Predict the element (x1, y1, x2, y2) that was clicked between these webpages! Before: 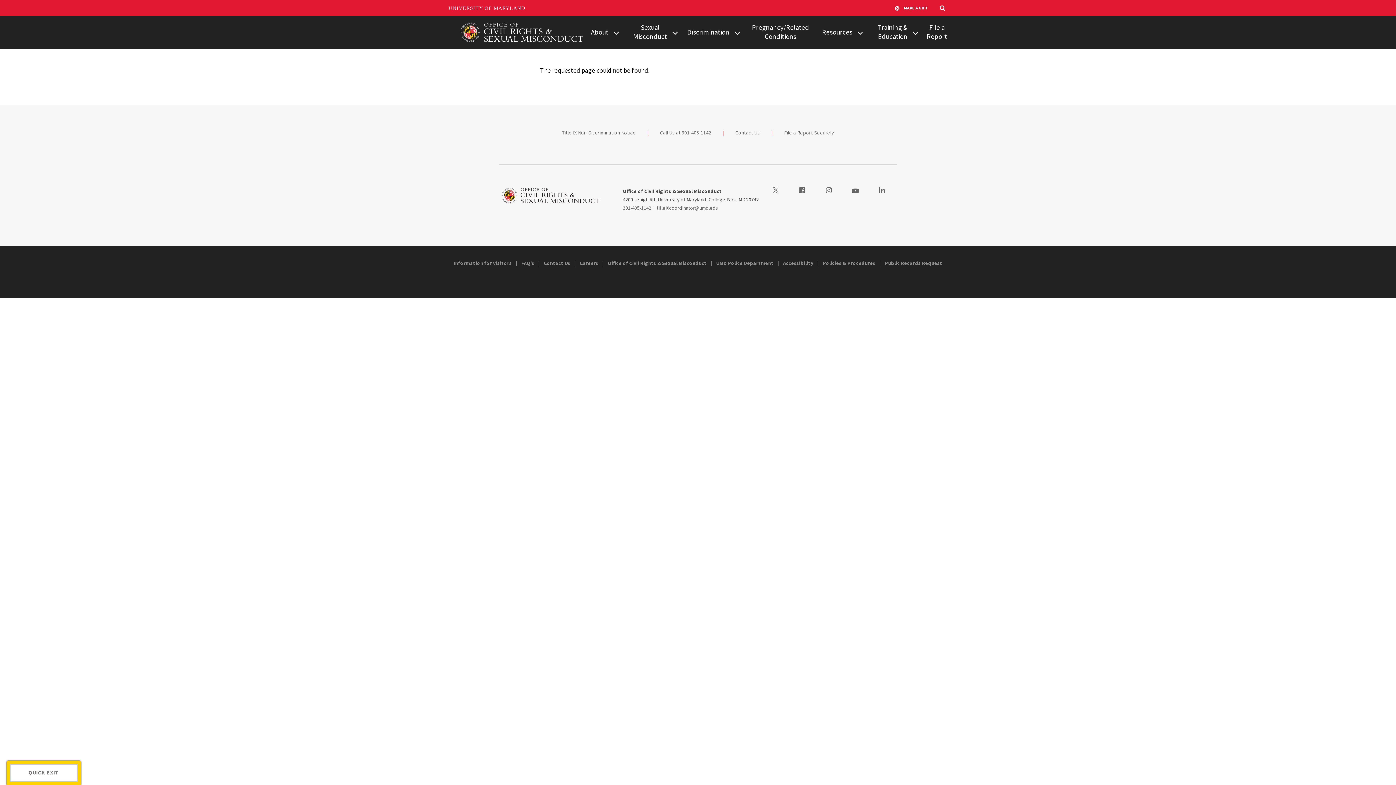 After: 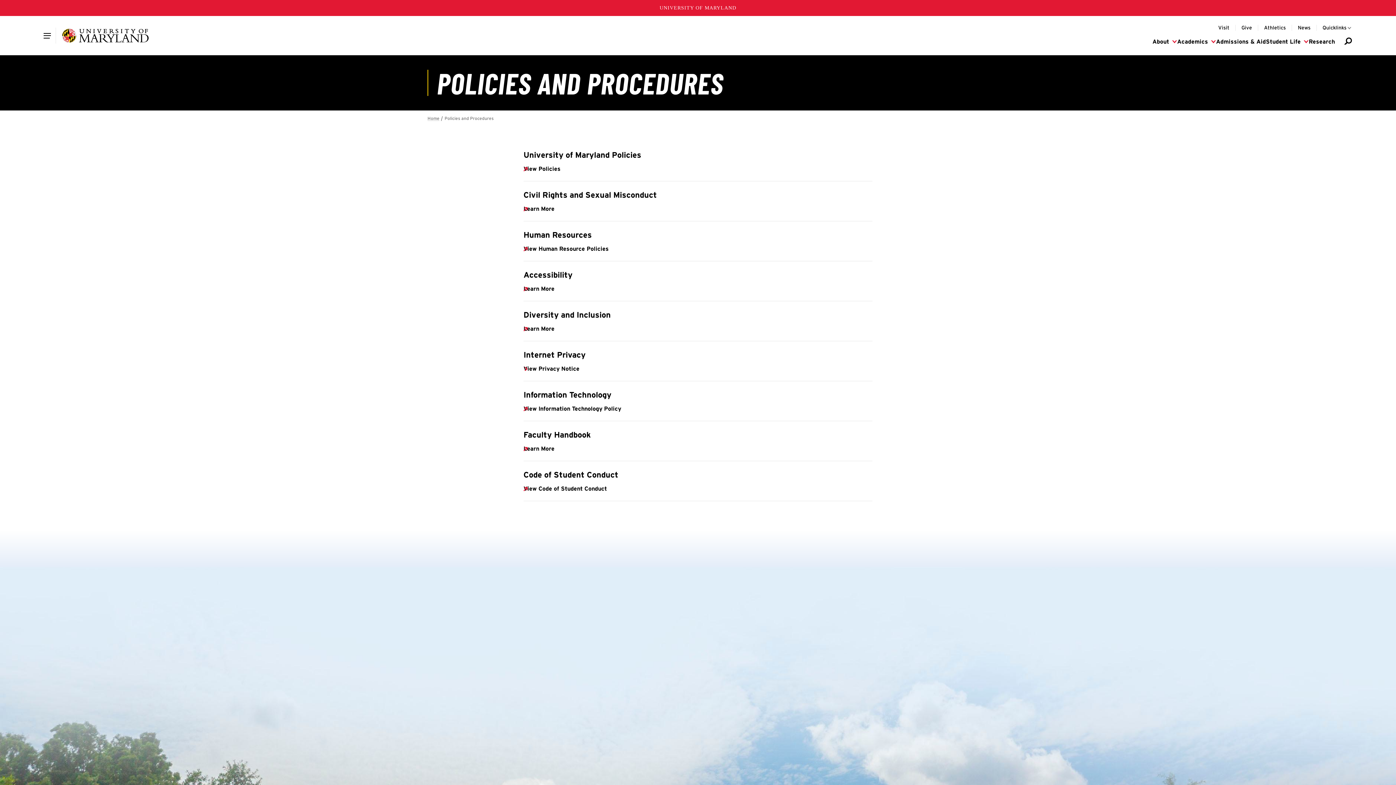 Action: label: Policies & Procedures bbox: (822, 260, 875, 266)